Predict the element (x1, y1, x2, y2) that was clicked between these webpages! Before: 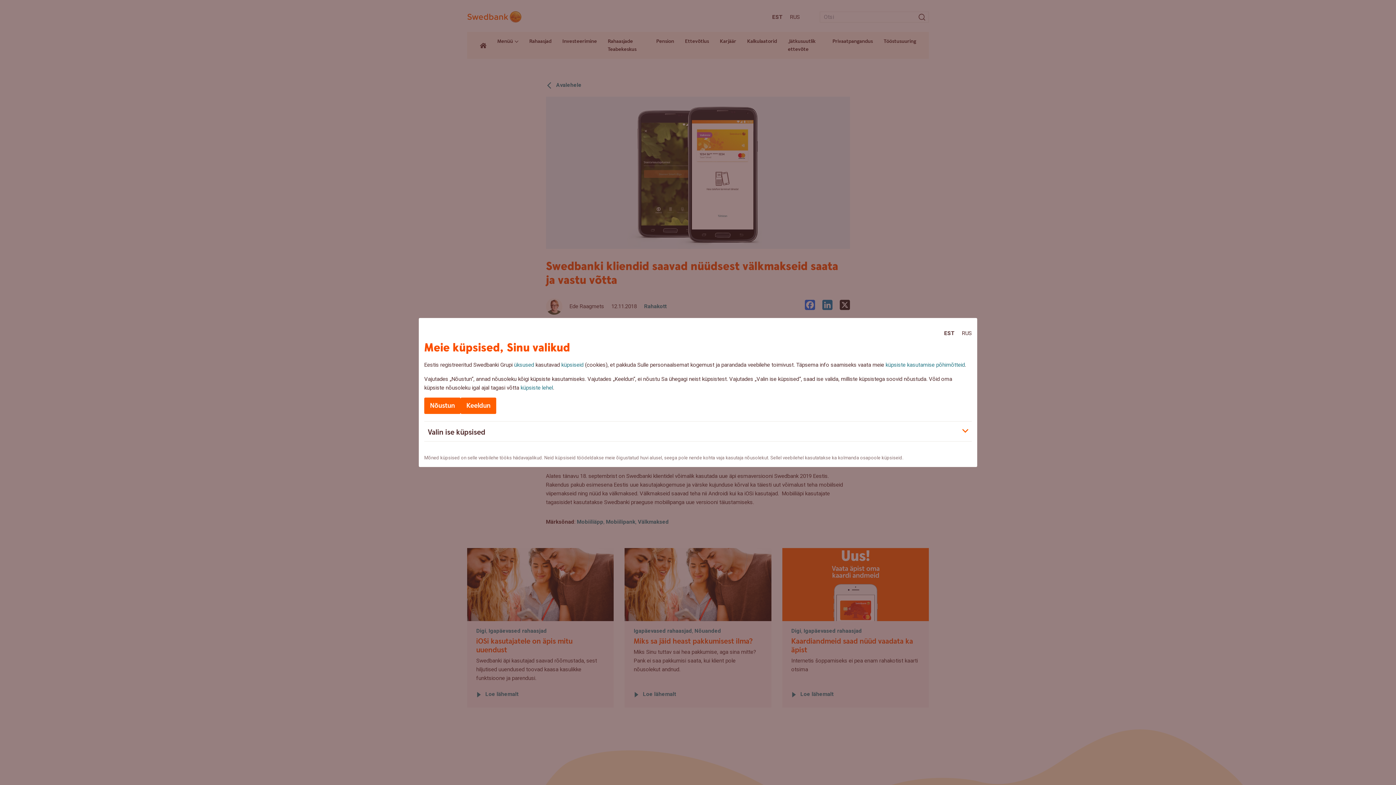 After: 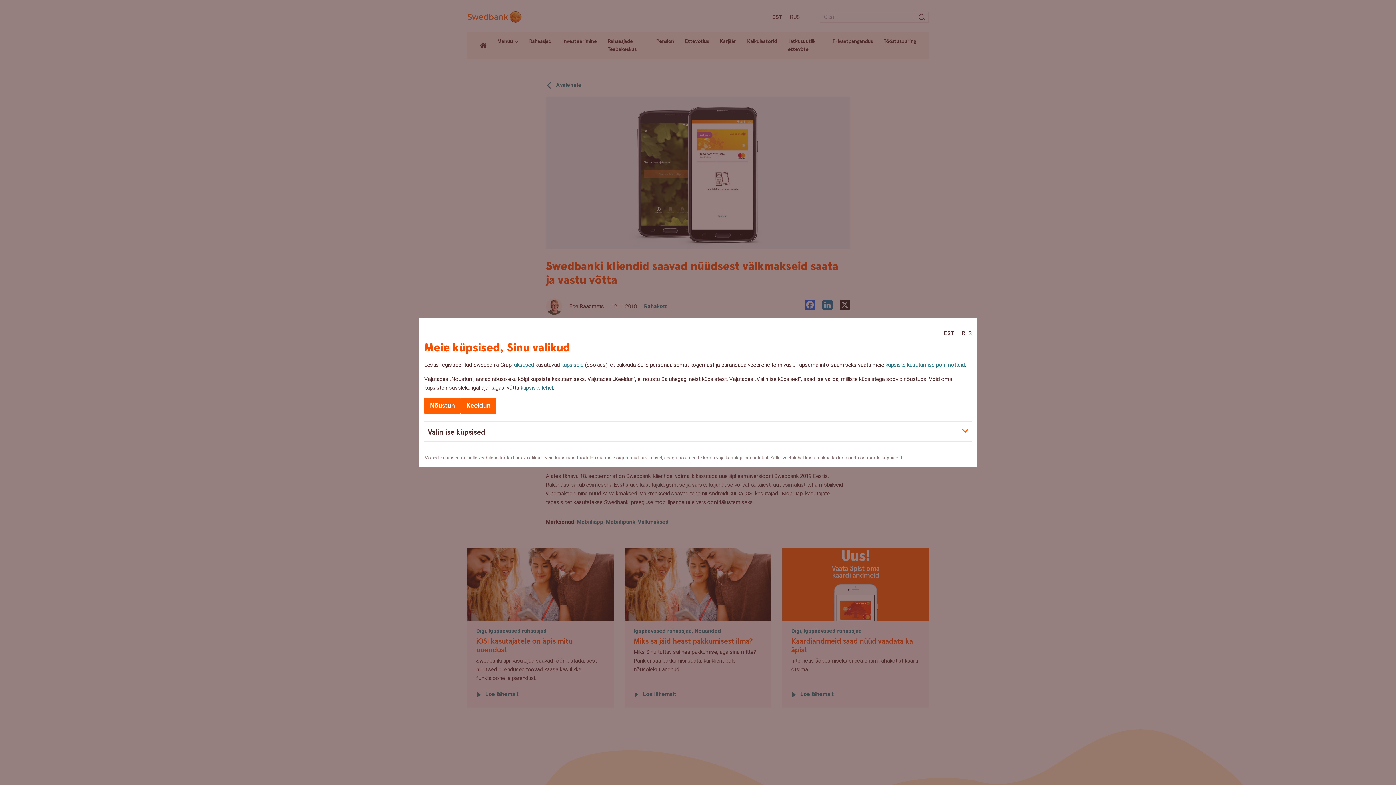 Action: bbox: (885, 361, 965, 368) label: küpsiste kasutamise põhimõtteid